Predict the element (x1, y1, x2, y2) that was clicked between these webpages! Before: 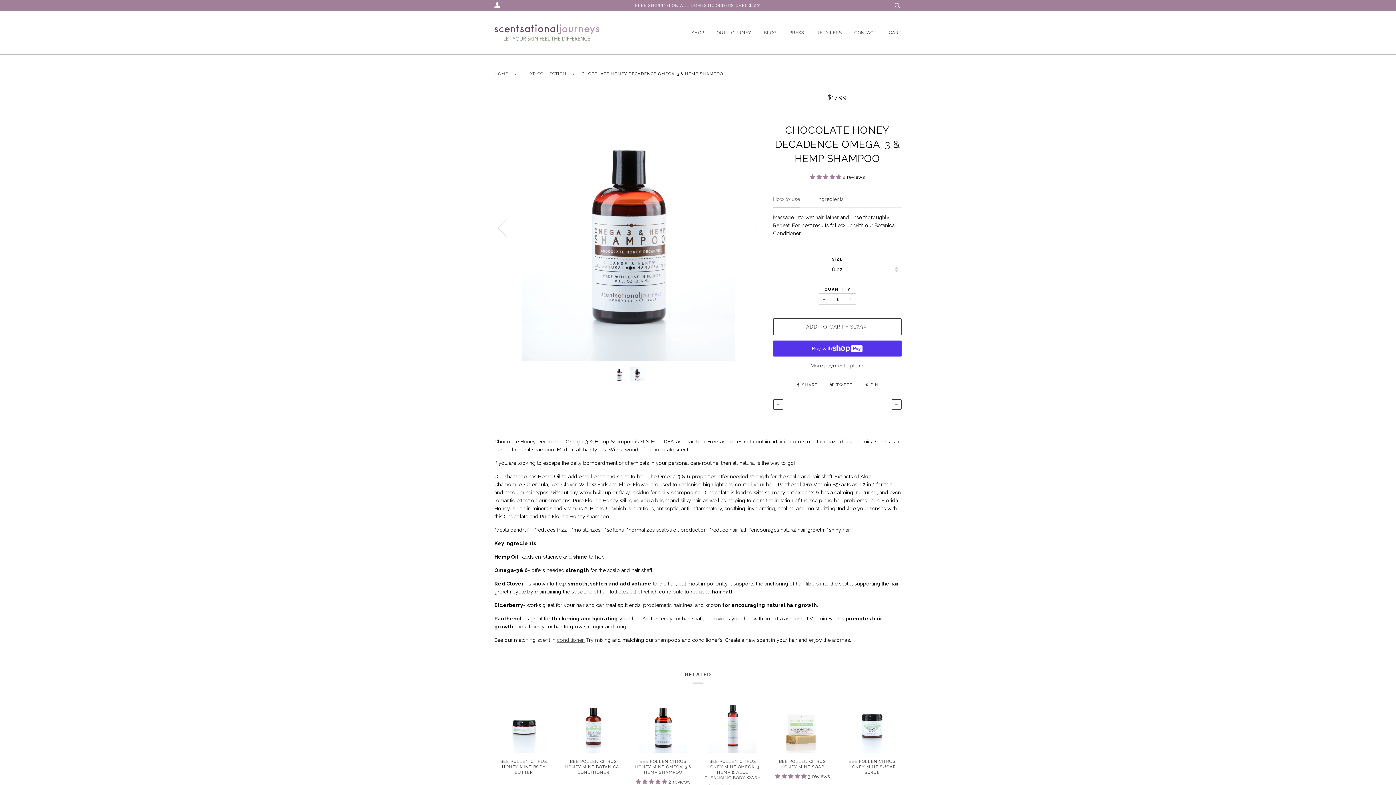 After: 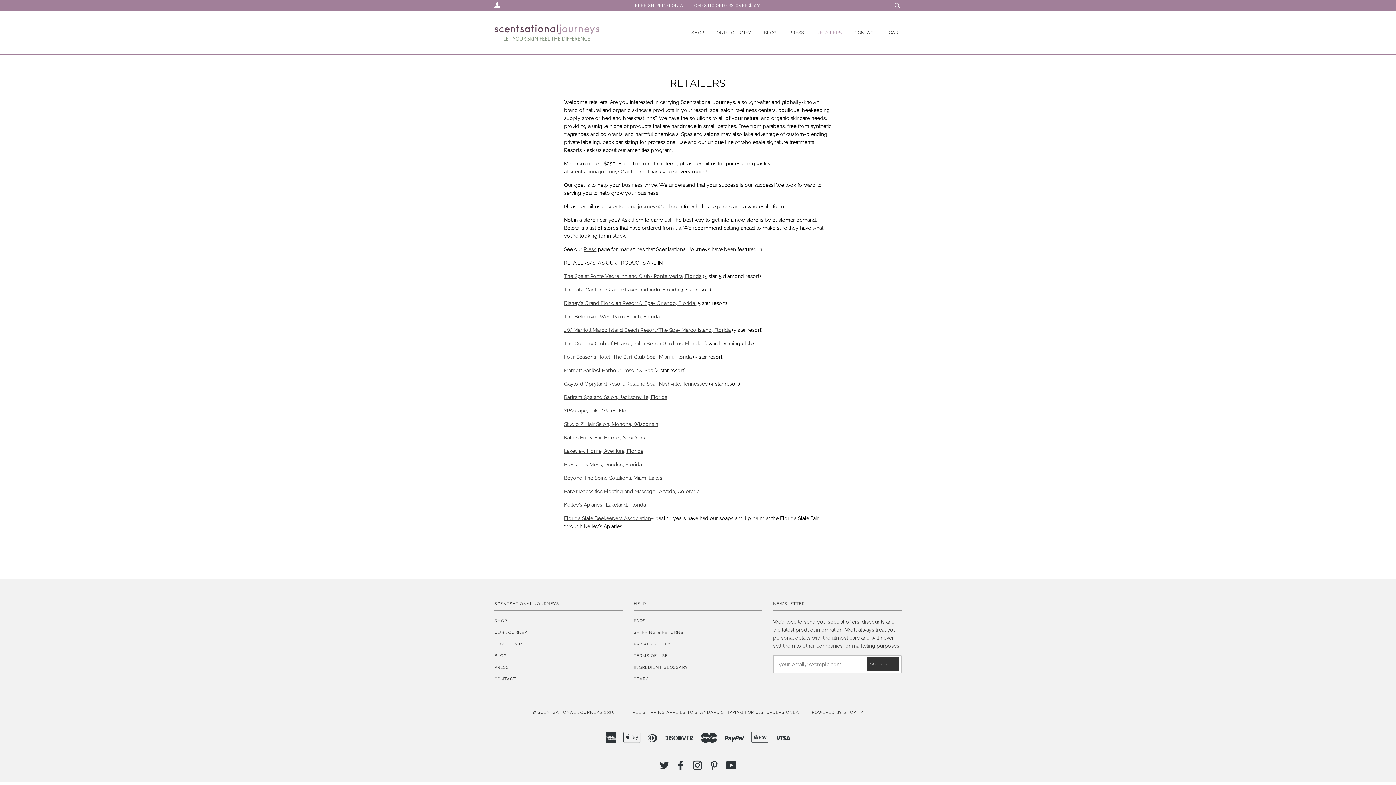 Action: bbox: (816, 10, 842, 54) label: RETAILERS